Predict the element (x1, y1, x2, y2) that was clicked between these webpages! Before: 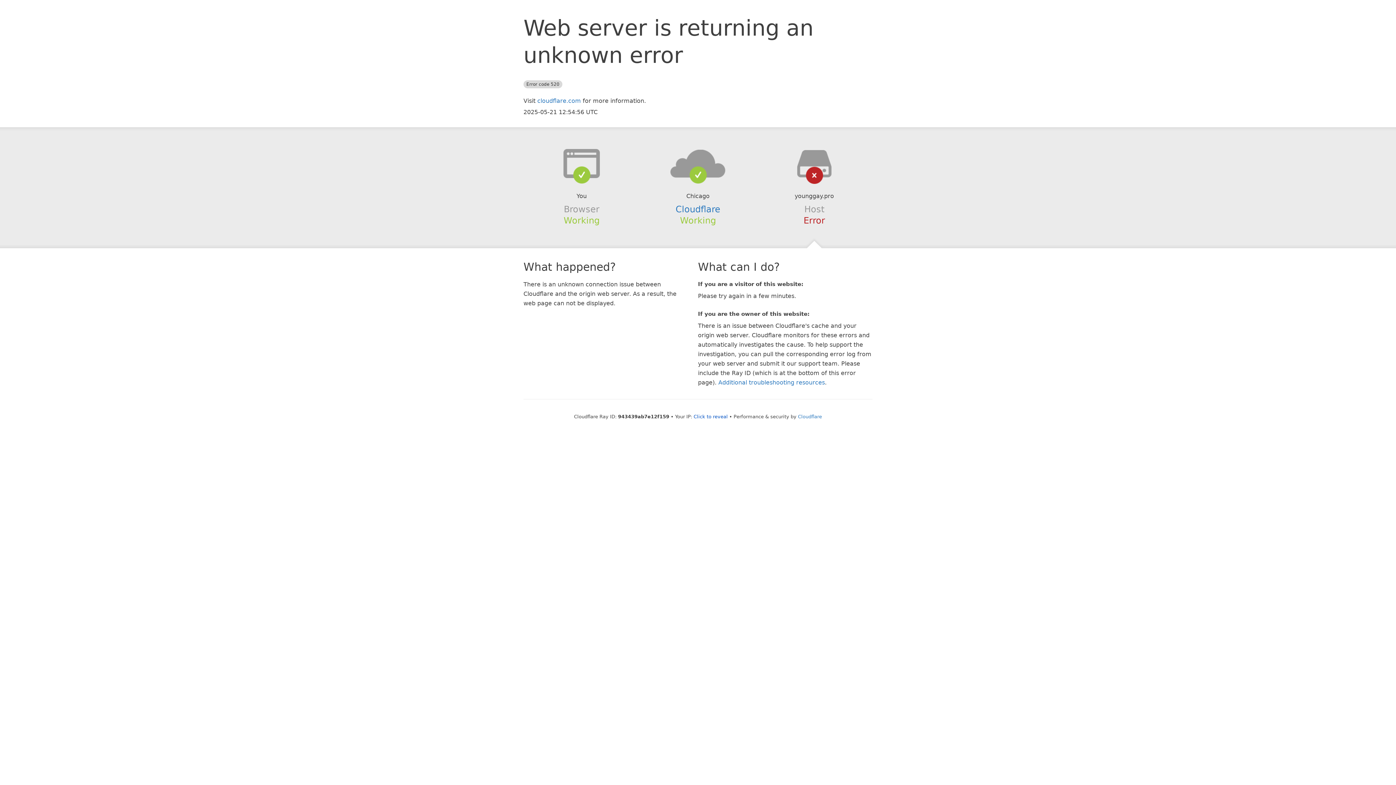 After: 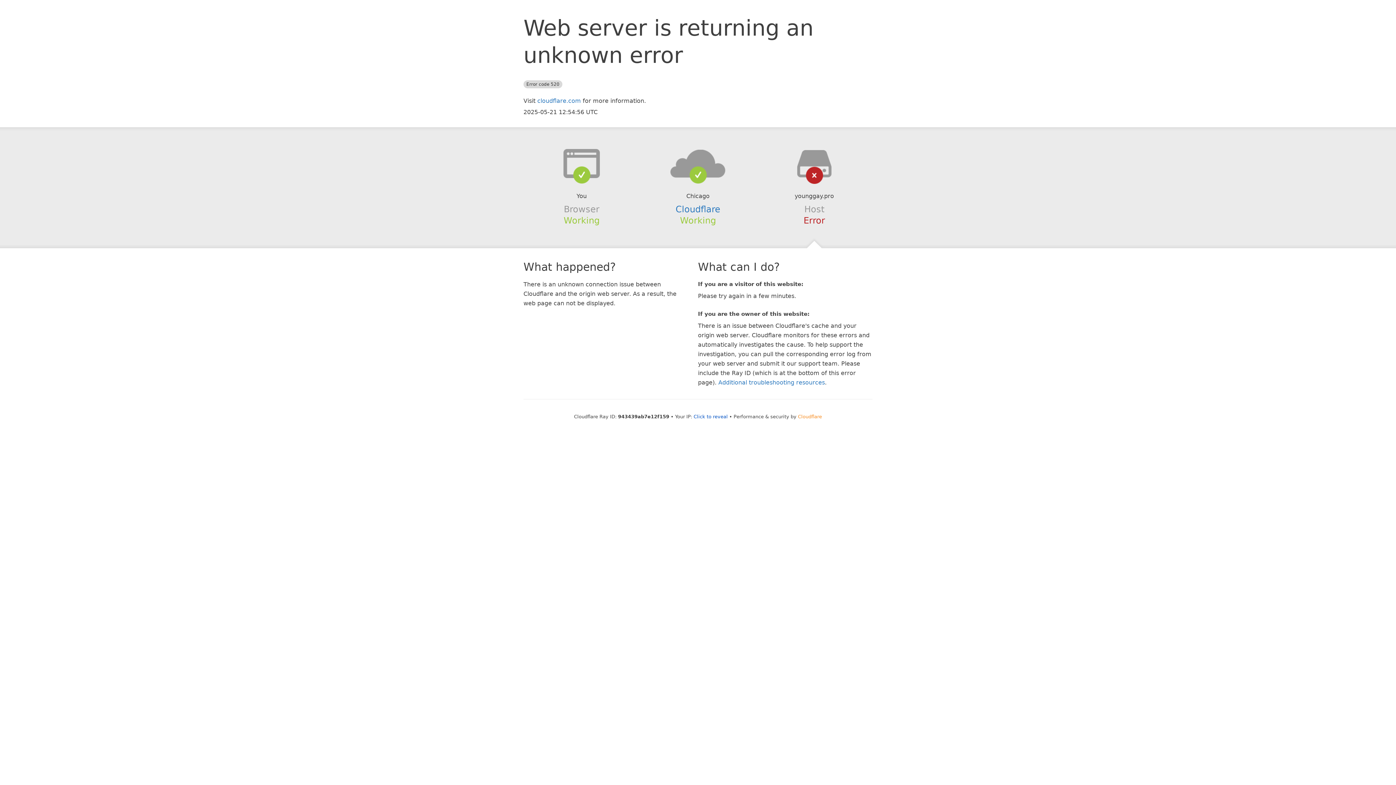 Action: bbox: (798, 414, 822, 419) label: Cloudflare